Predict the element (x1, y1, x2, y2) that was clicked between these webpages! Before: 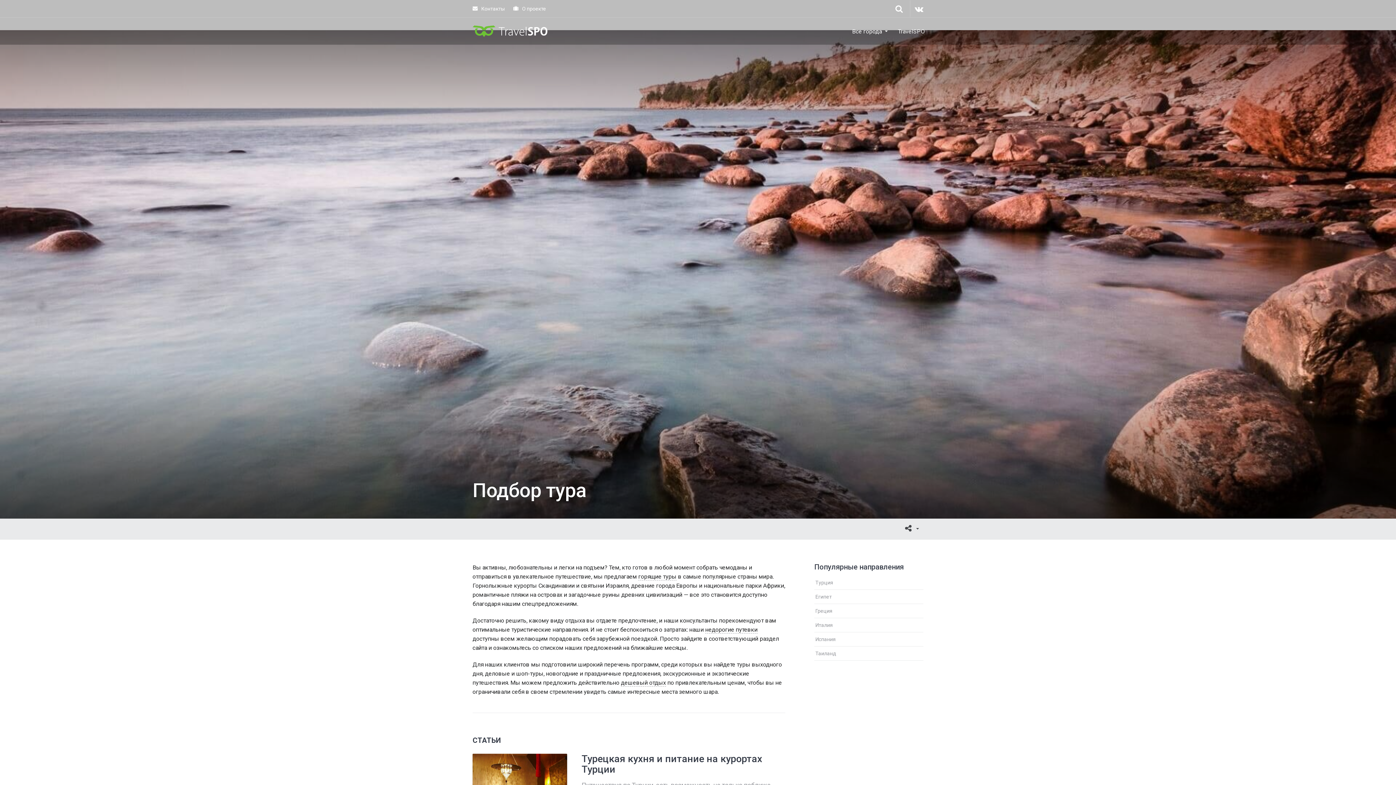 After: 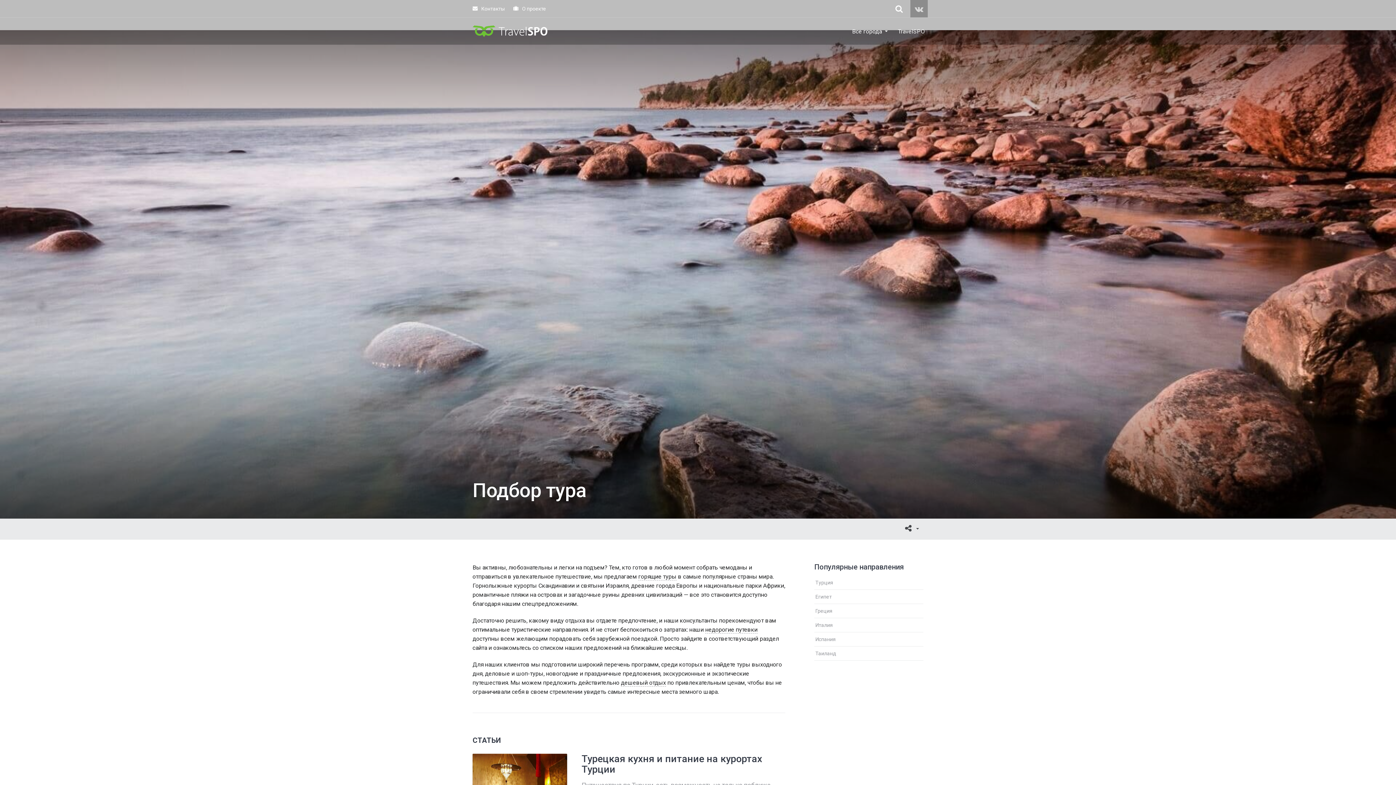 Action: bbox: (910, 0, 928, 17)